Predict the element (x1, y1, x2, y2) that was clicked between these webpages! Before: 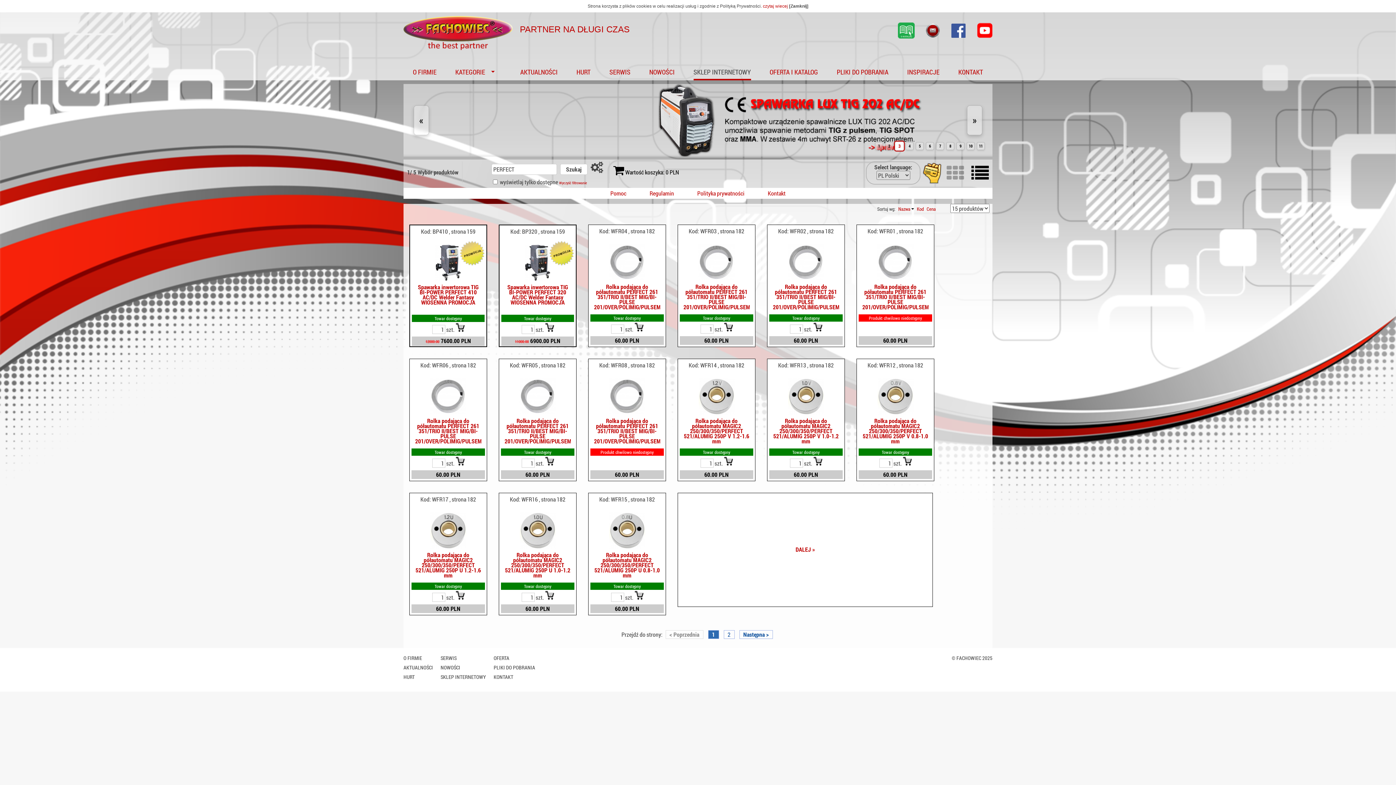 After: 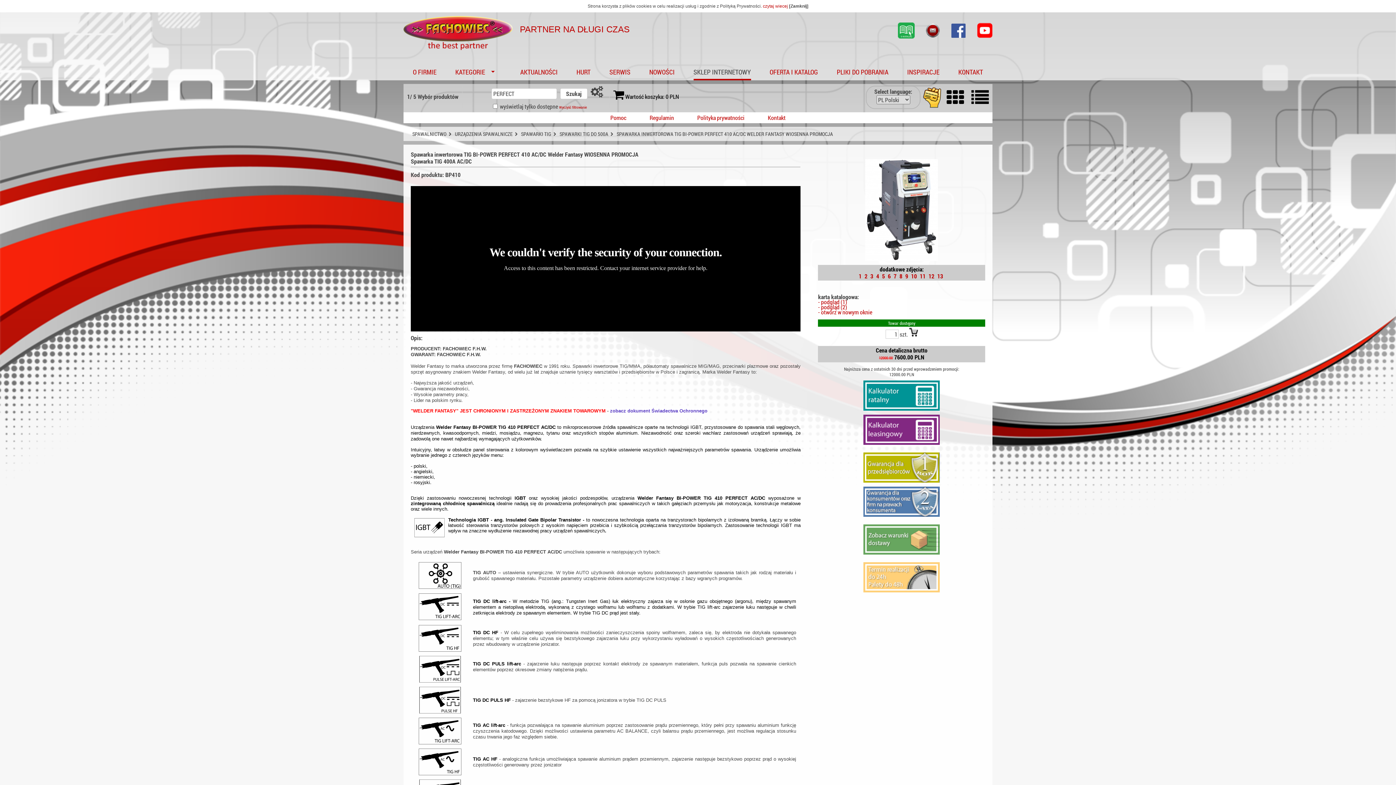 Action: bbox: (435, 280, 461, 288)